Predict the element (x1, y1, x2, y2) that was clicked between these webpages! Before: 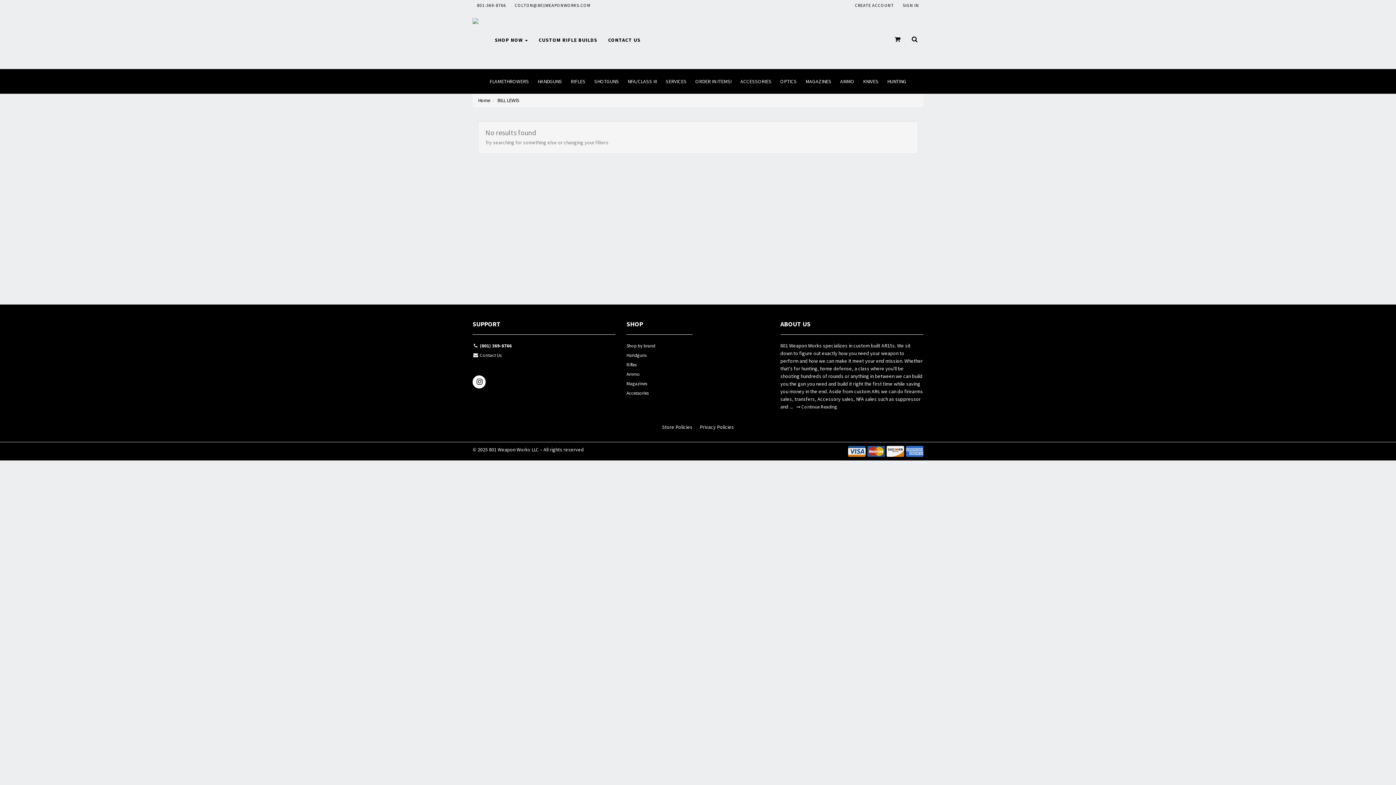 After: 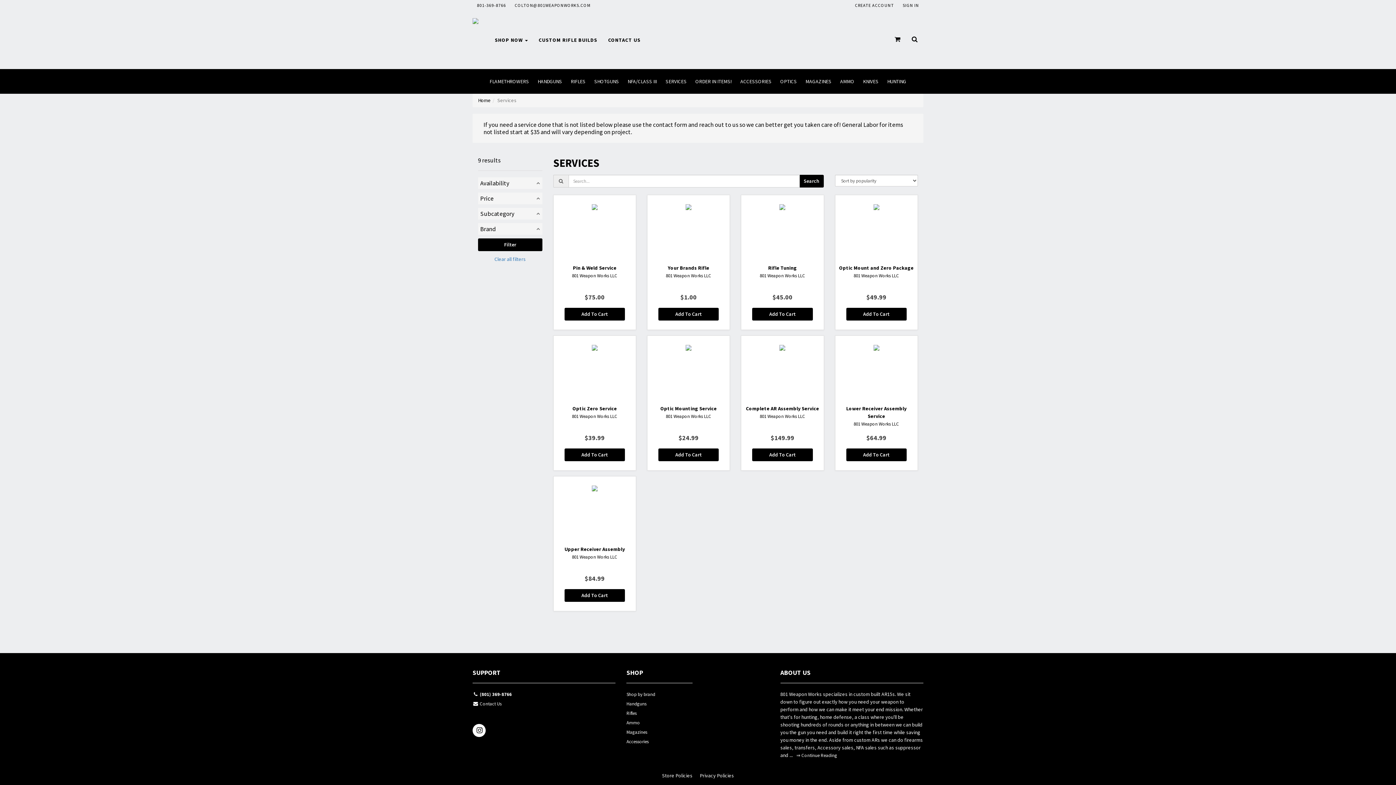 Action: label: SERVICES bbox: (661, 69, 691, 93)